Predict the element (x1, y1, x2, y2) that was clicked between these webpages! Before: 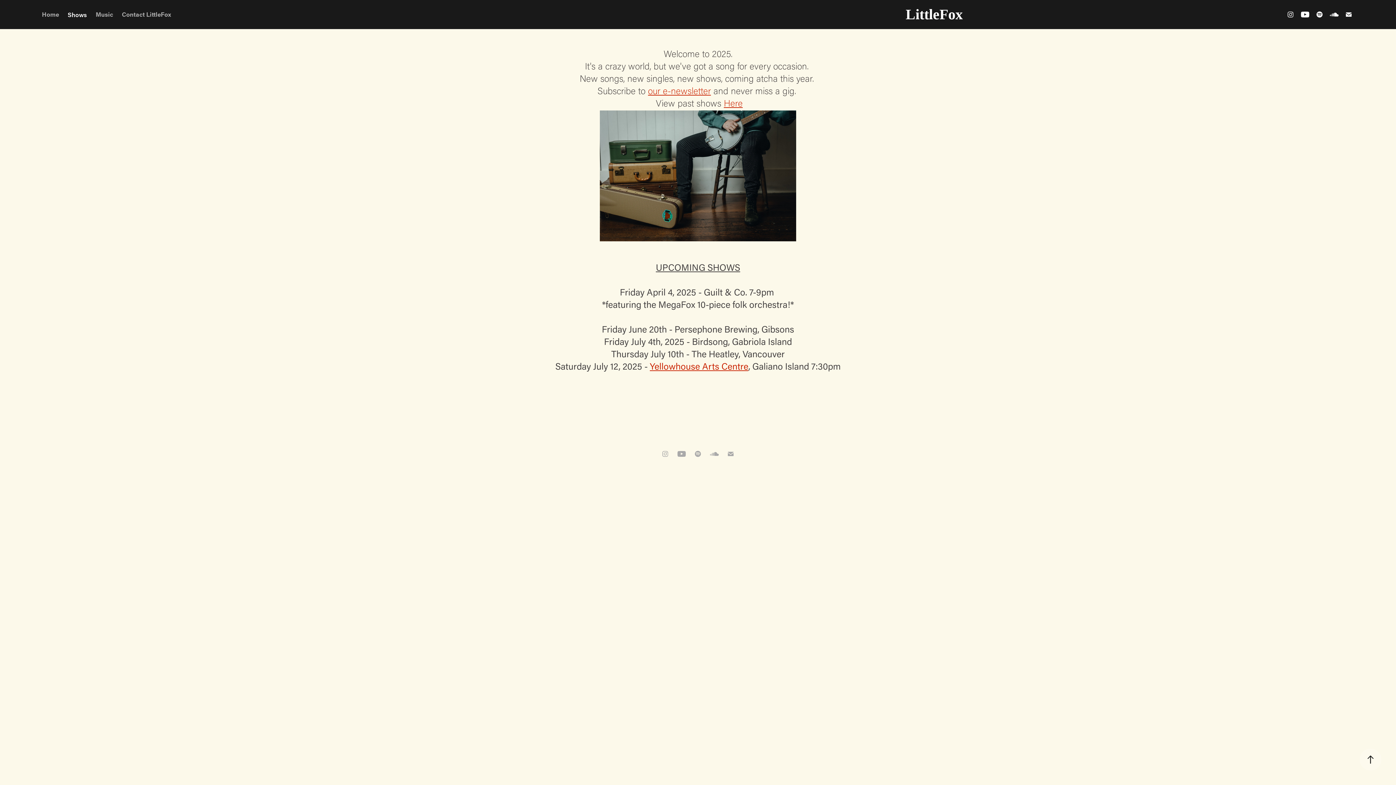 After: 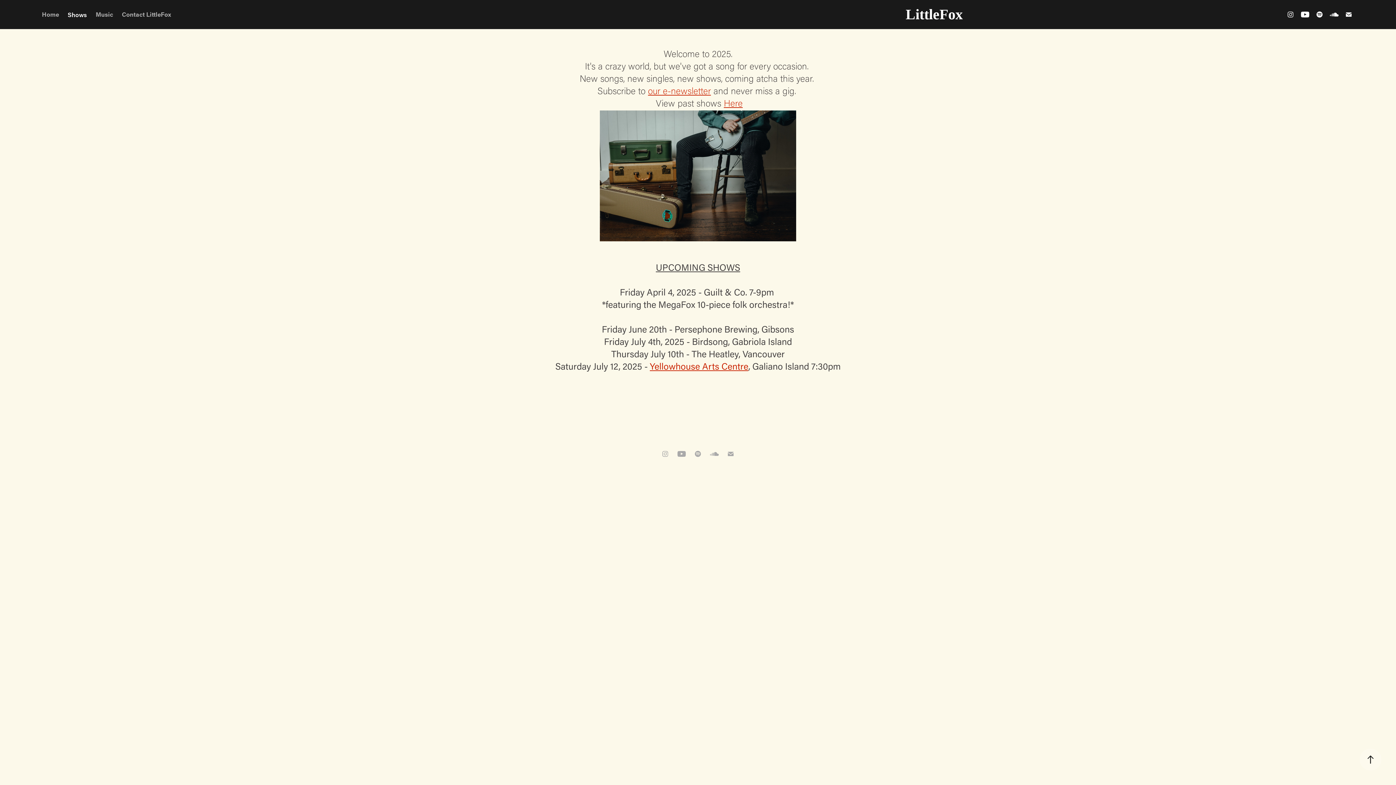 Action: bbox: (1299, 9, 1310, 20)